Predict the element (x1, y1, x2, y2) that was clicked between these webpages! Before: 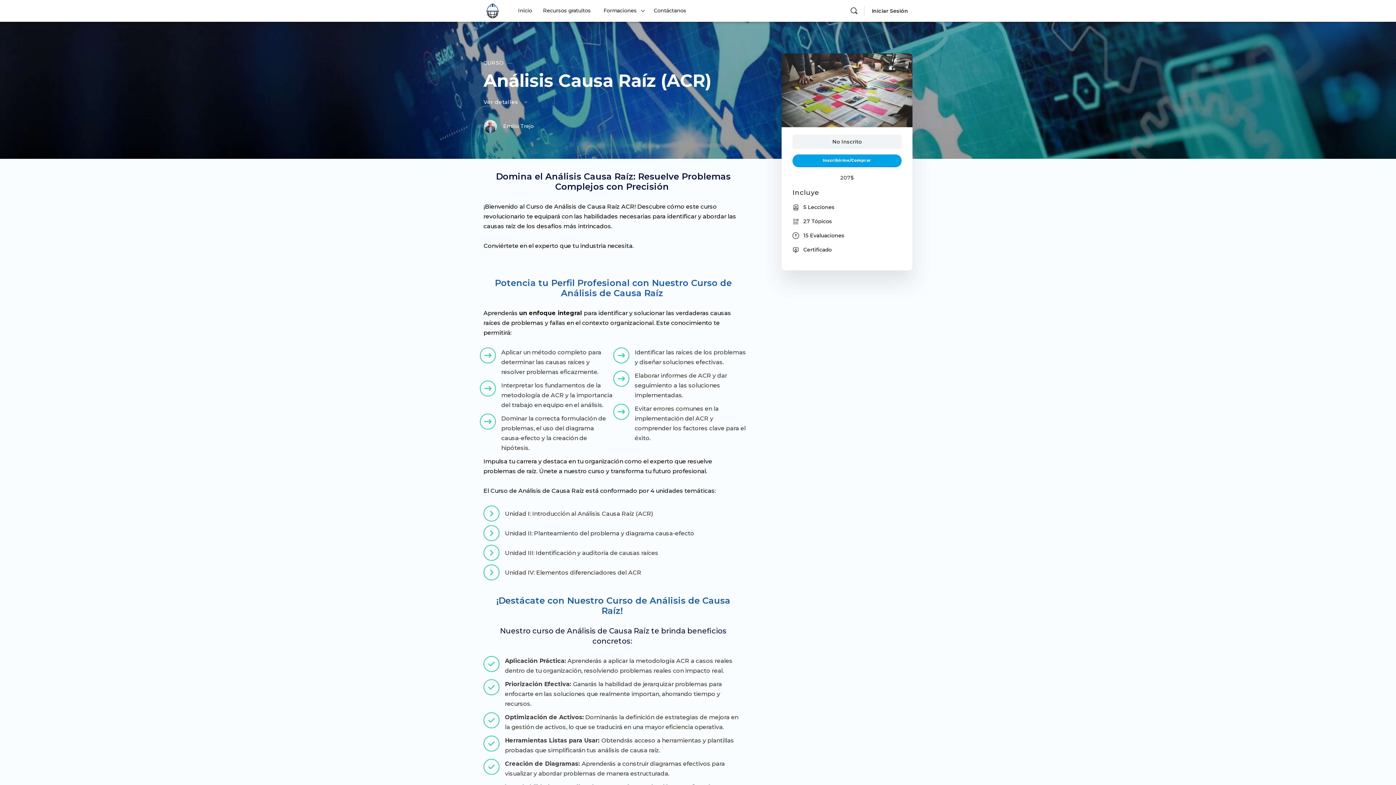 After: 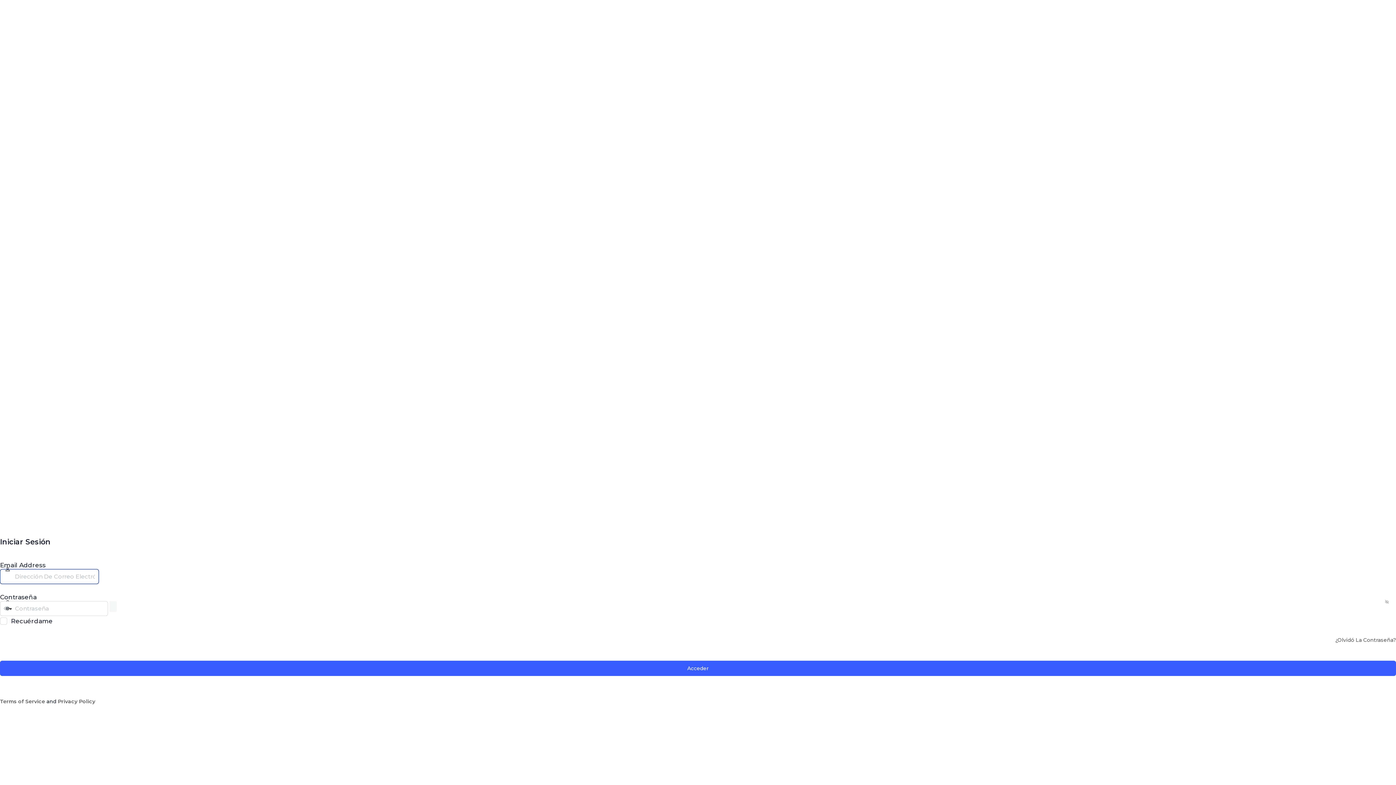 Action: label: Iniciar Sesión bbox: (867, 2, 912, 19)